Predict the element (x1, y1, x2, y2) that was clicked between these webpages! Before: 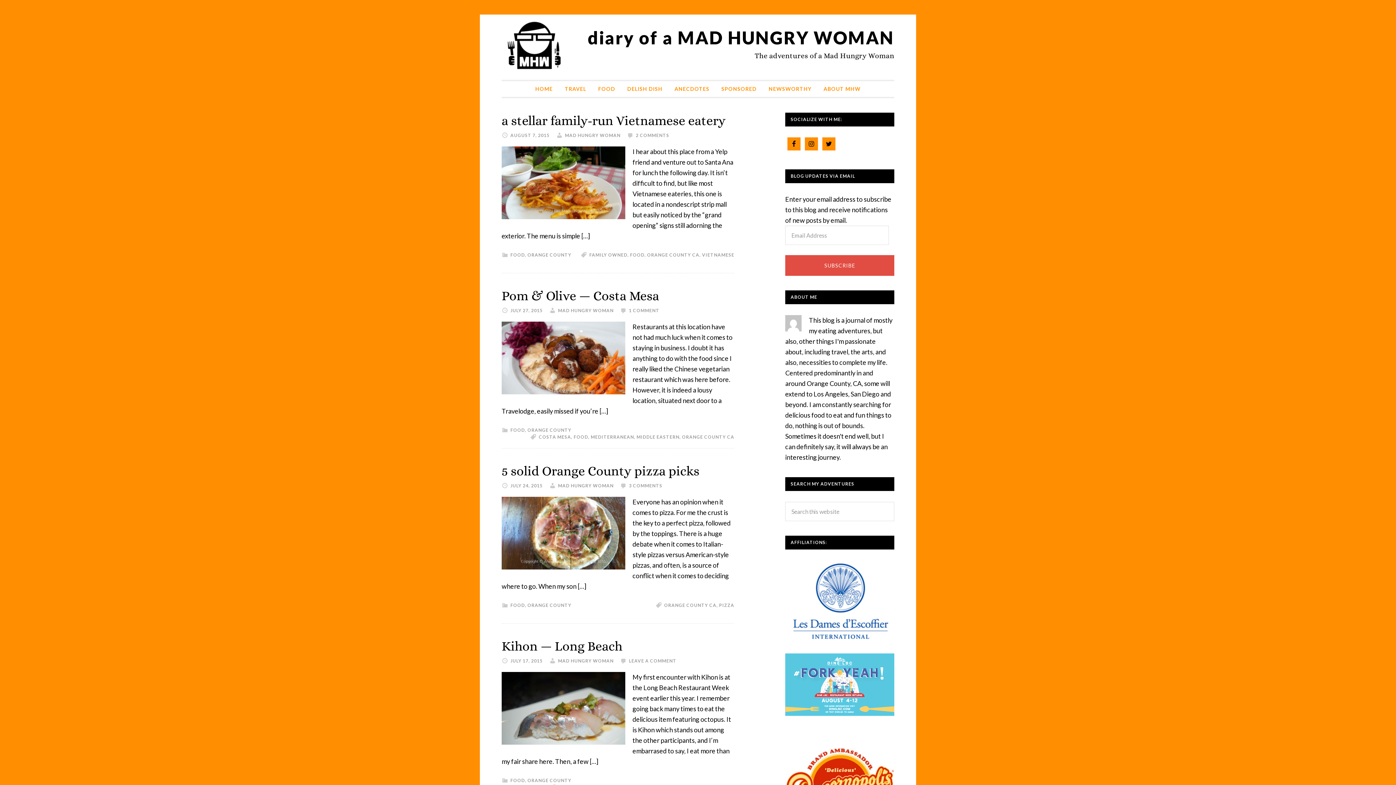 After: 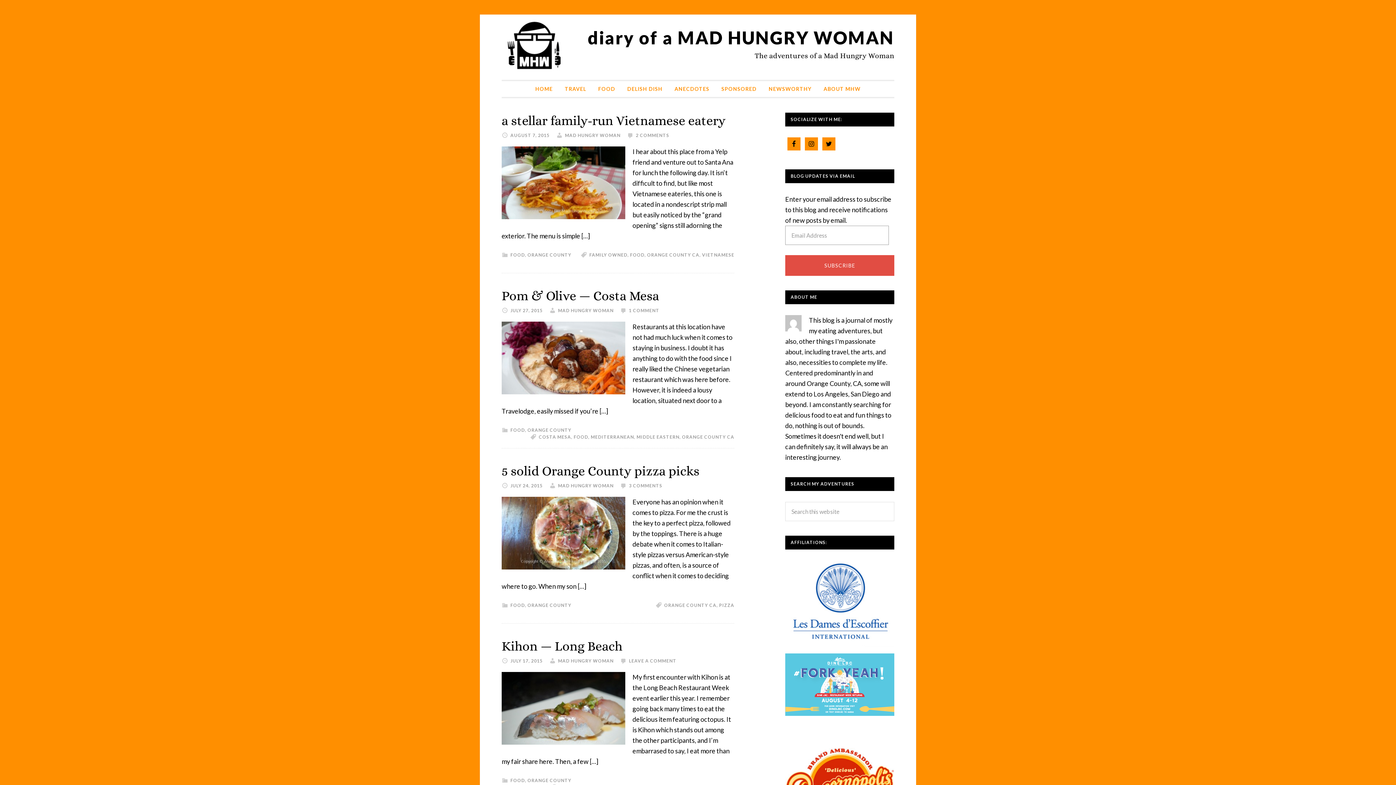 Action: label: SUBSCRIBE bbox: (785, 255, 894, 276)